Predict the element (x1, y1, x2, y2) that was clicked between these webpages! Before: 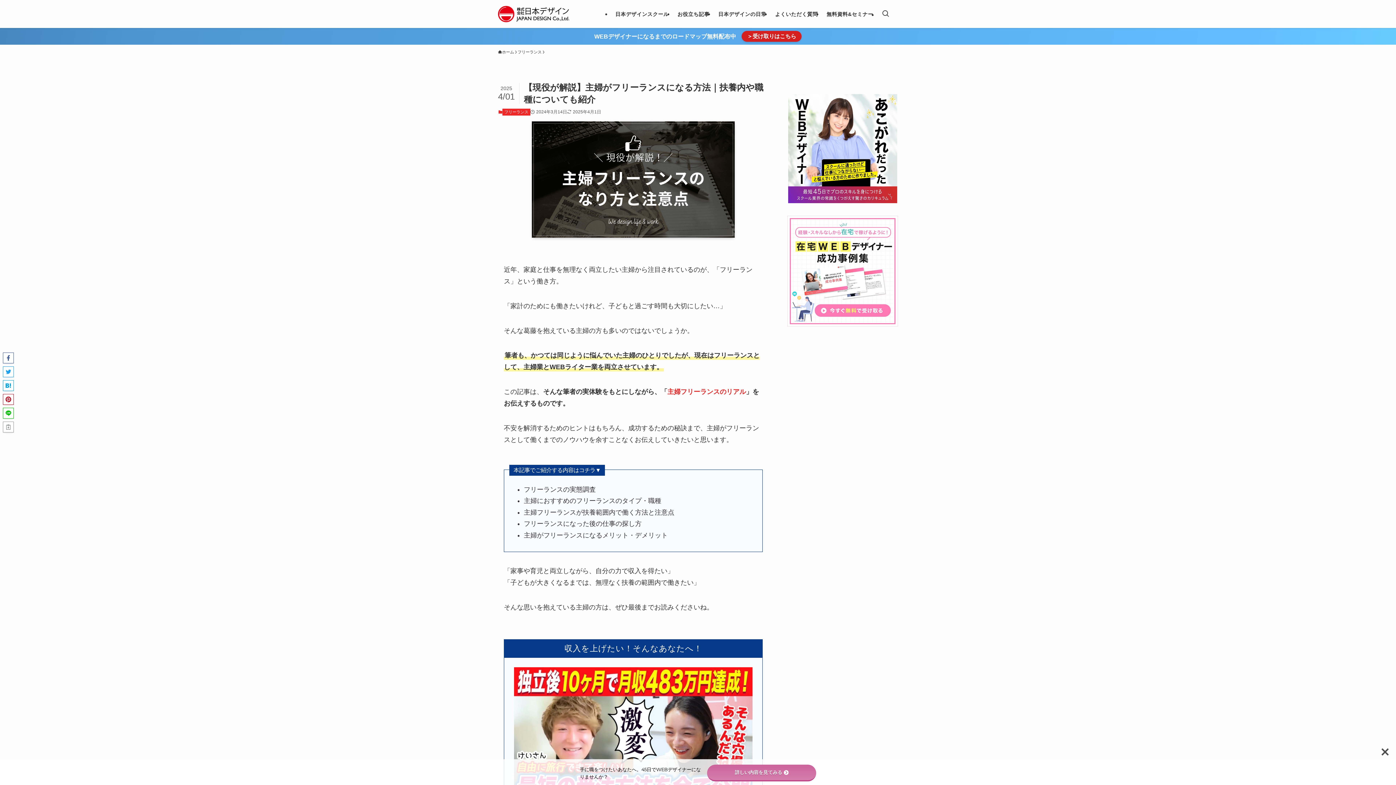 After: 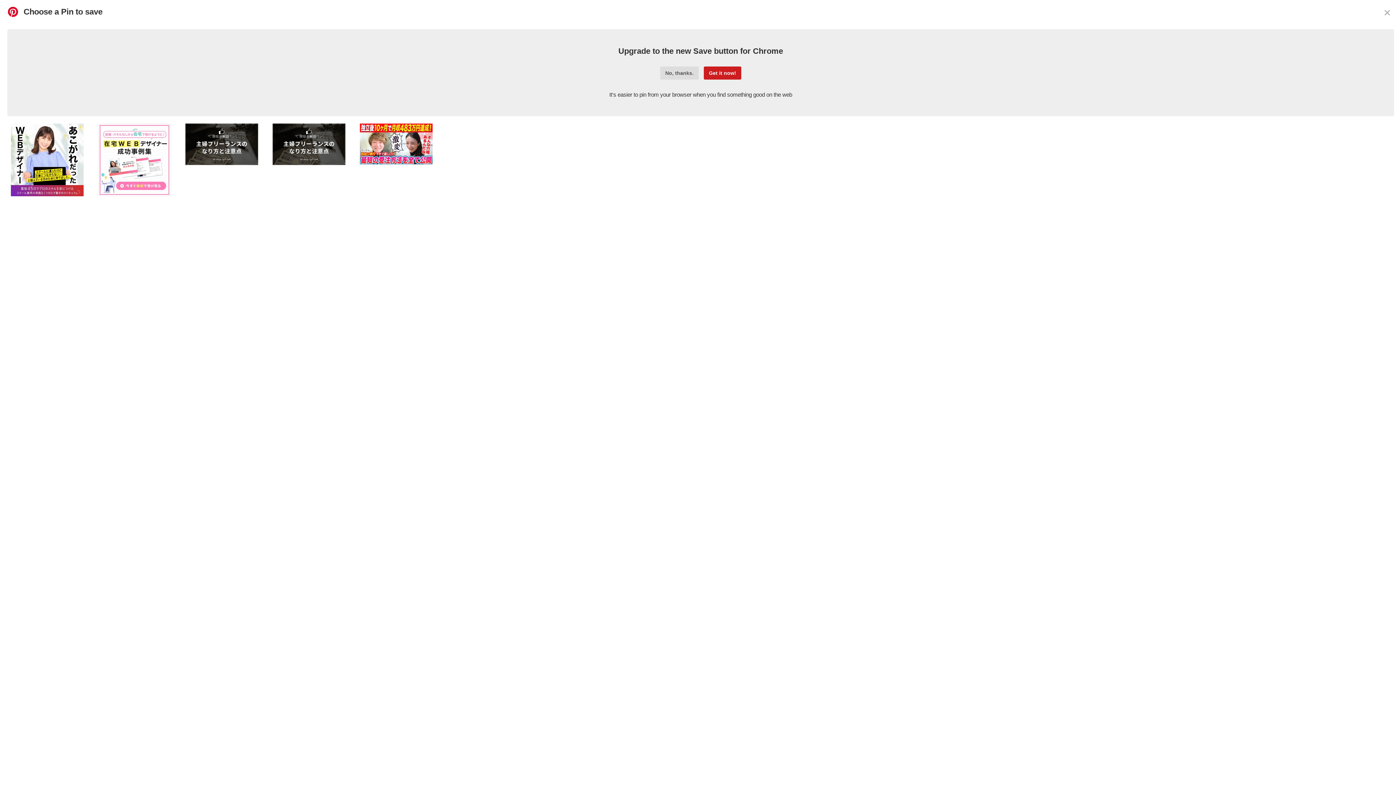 Action: bbox: (2, 394, 13, 405)